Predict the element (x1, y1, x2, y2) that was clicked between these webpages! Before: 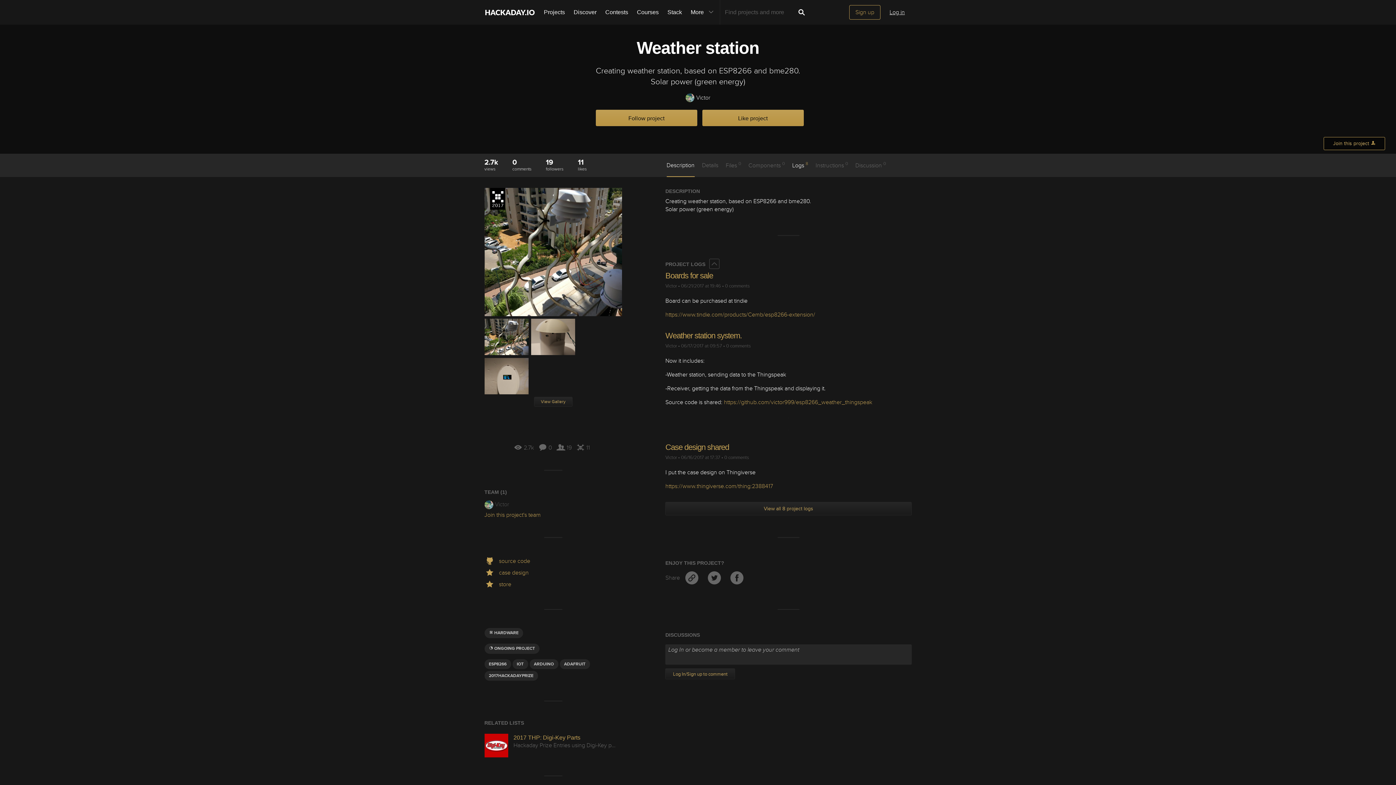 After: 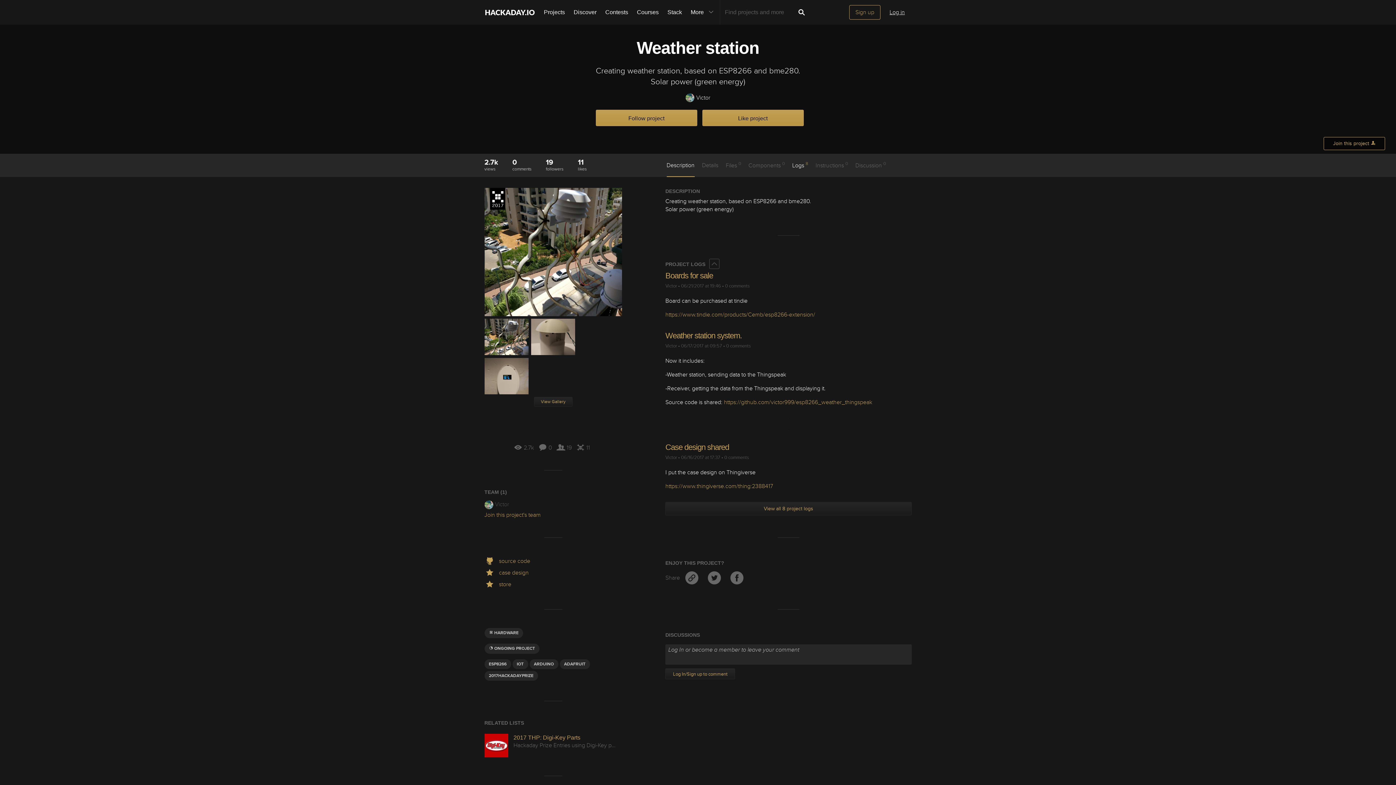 Action: bbox: (665, 418, 911, 418)